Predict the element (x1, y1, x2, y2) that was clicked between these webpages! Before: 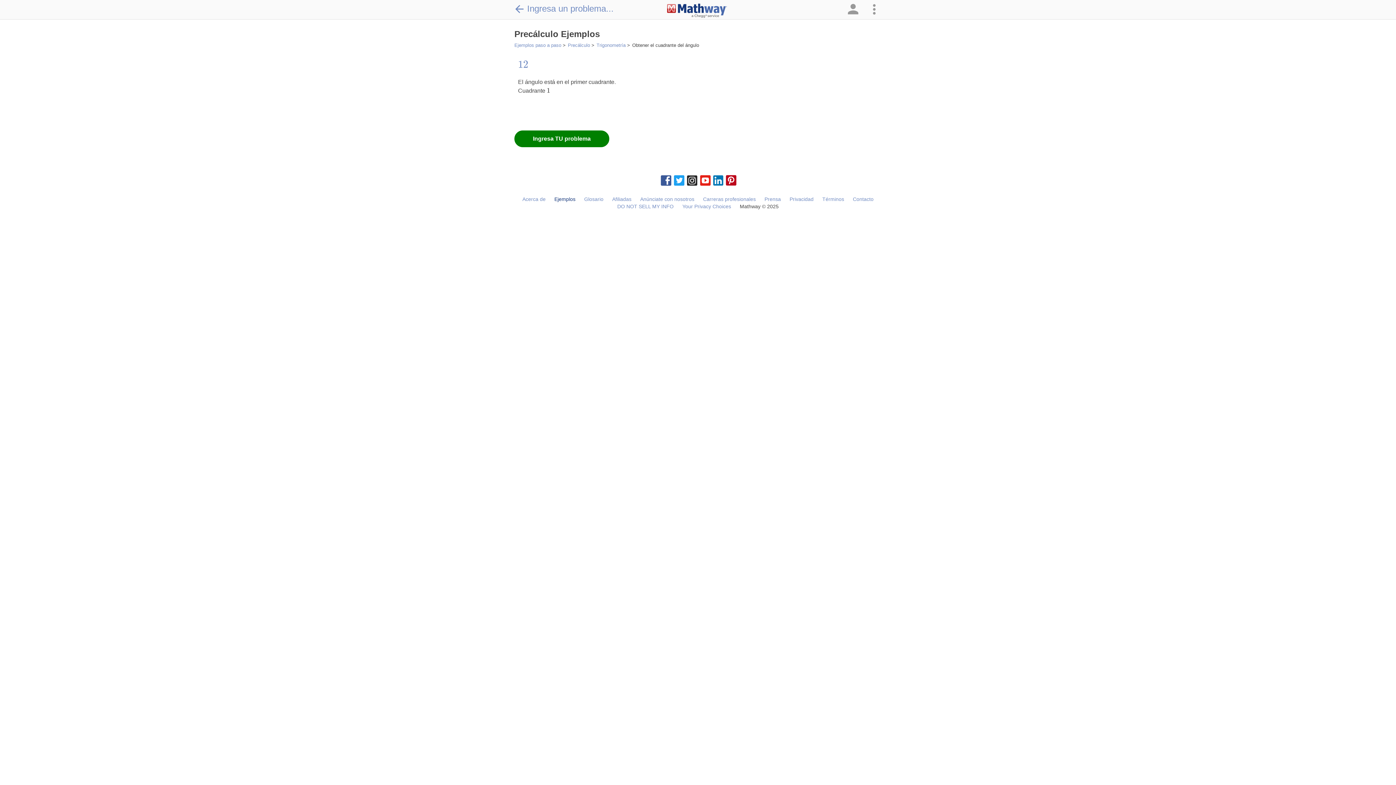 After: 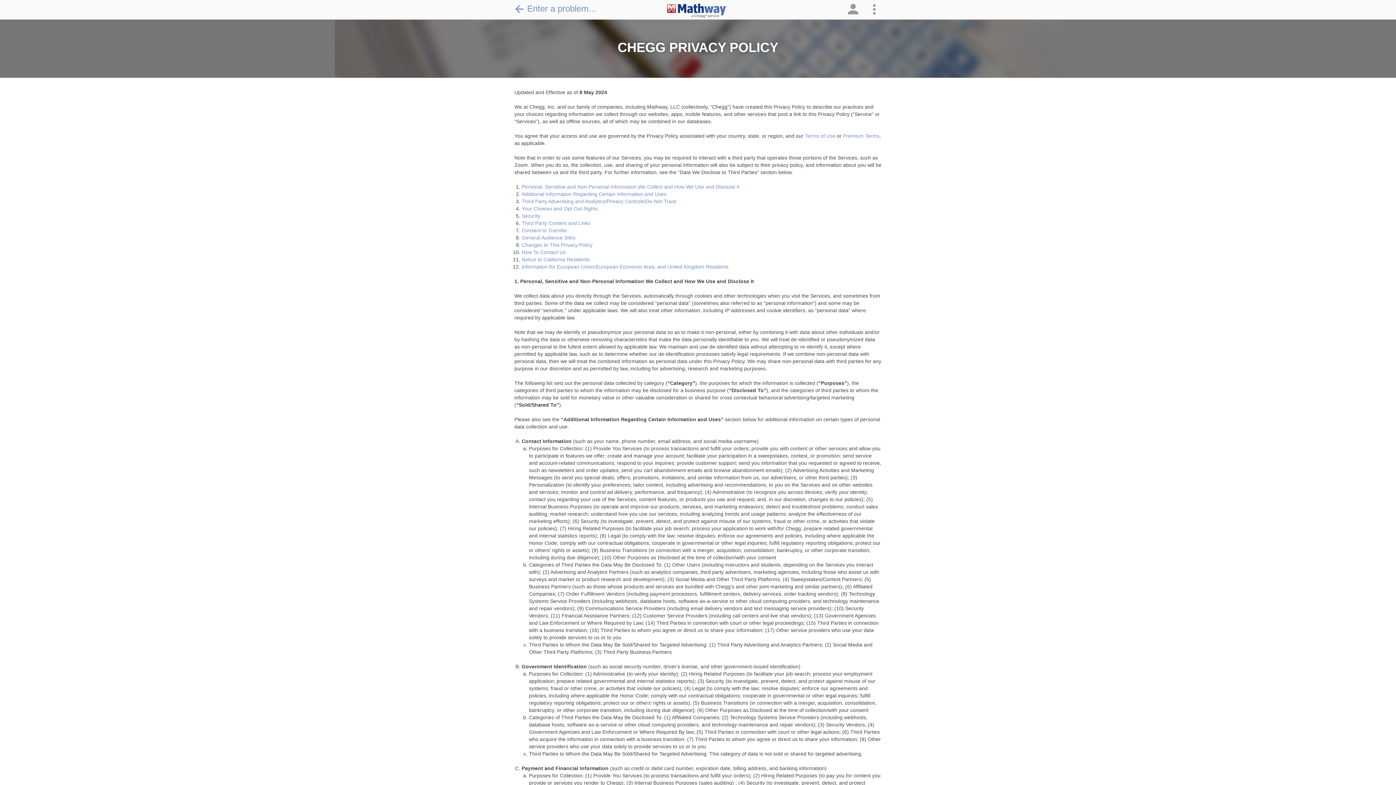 Action: bbox: (789, 196, 813, 202) label: Privacidad